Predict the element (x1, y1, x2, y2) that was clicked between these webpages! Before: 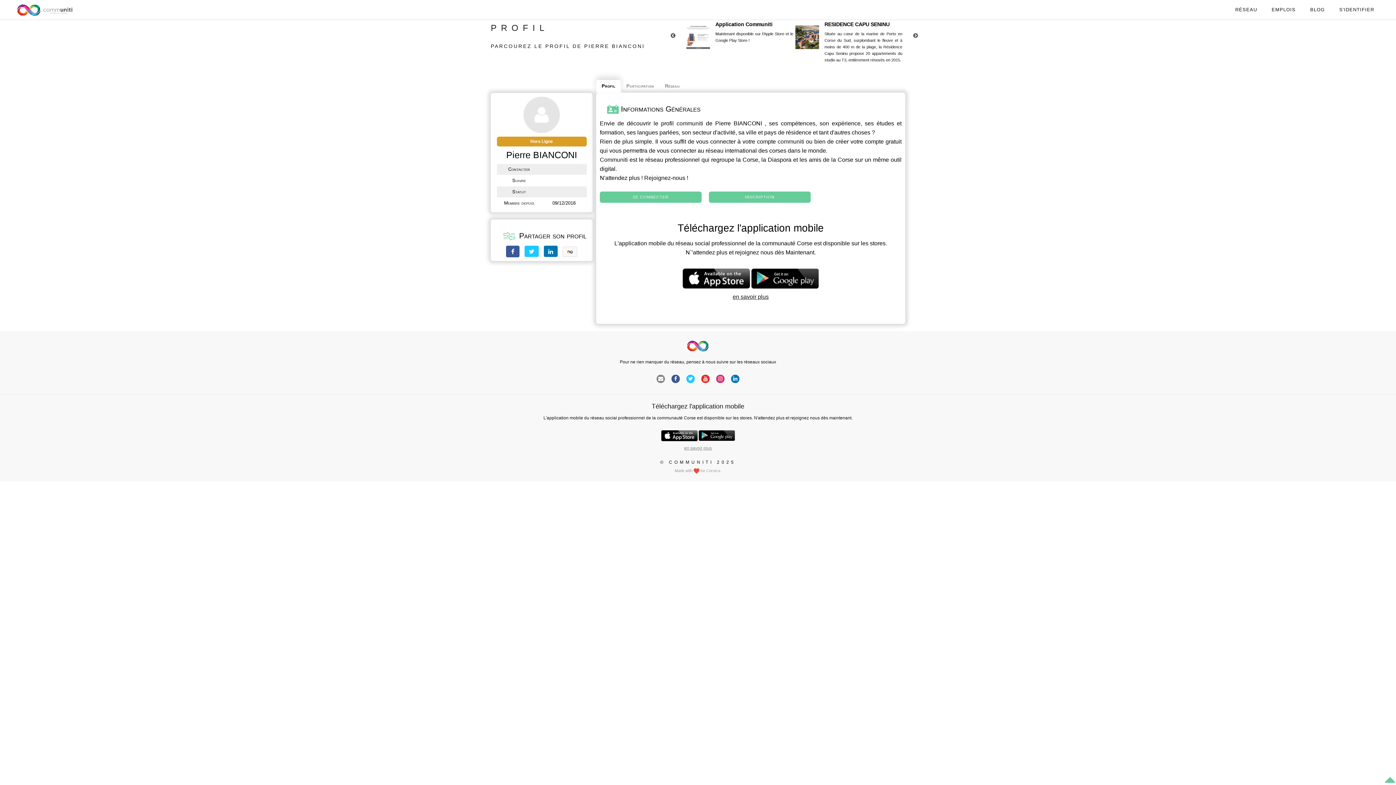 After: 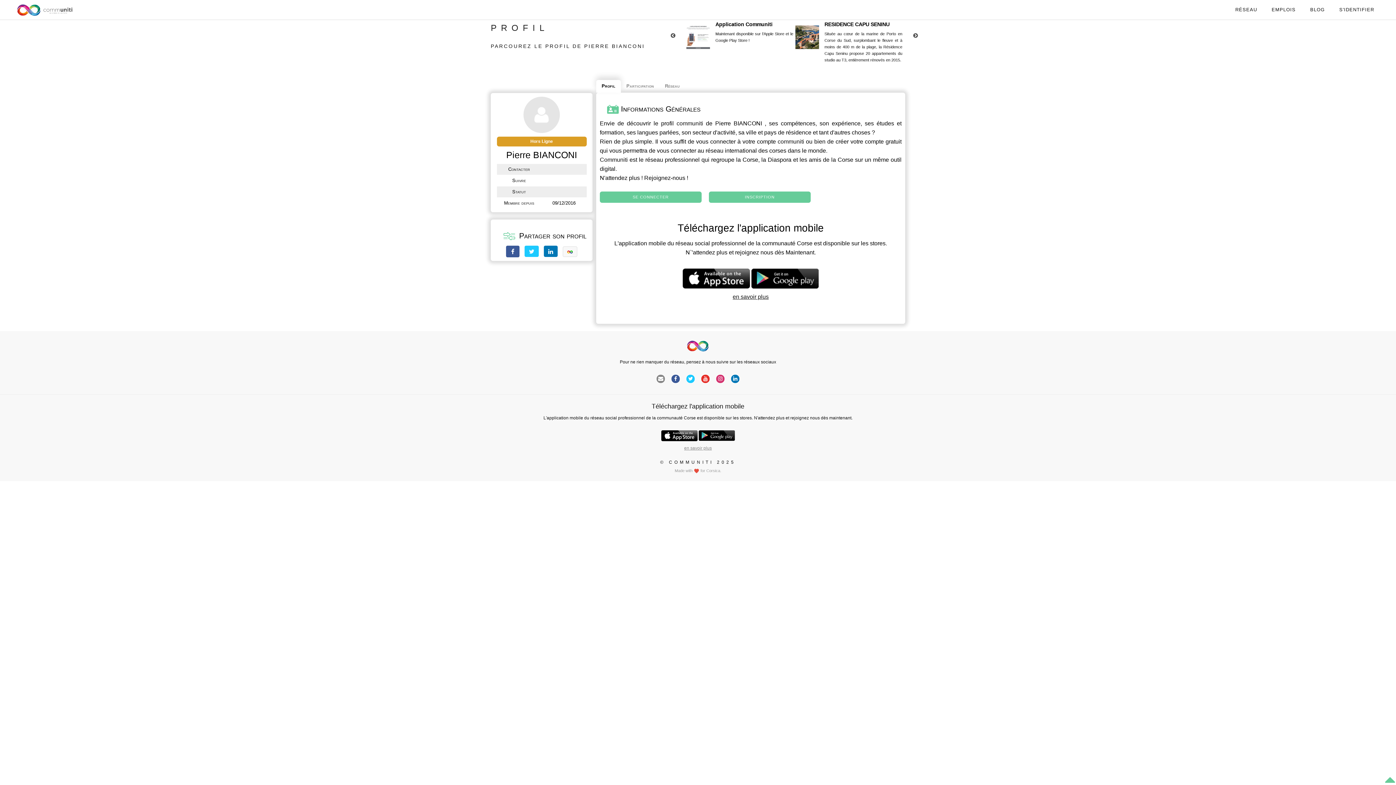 Action: bbox: (661, 433, 697, 438)